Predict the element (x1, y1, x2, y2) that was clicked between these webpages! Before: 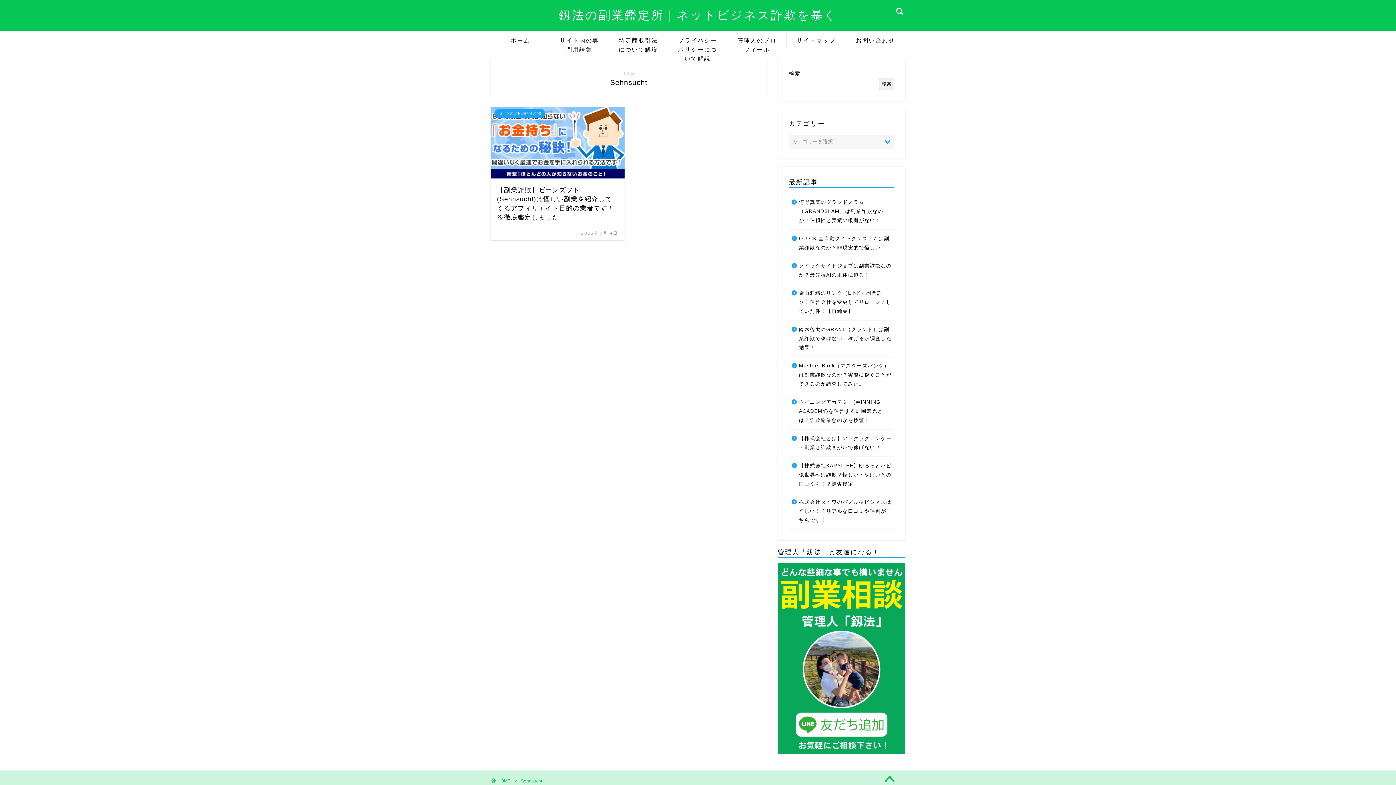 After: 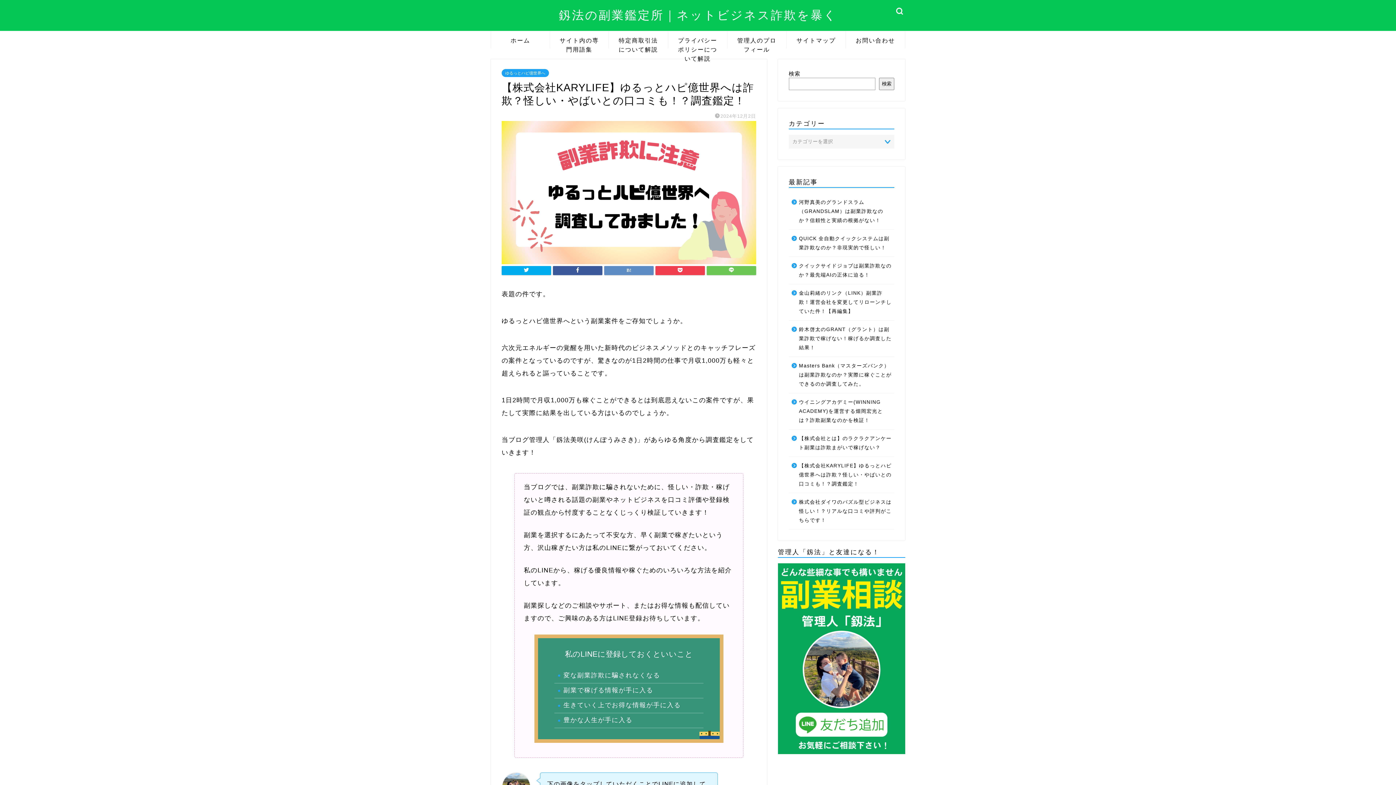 Action: bbox: (789, 457, 893, 493) label: 【株式会社KARYLIFE】ゆるっとハピ億世界へは詐欺？怪しい・やばいとの口コミも！？調査鑑定！